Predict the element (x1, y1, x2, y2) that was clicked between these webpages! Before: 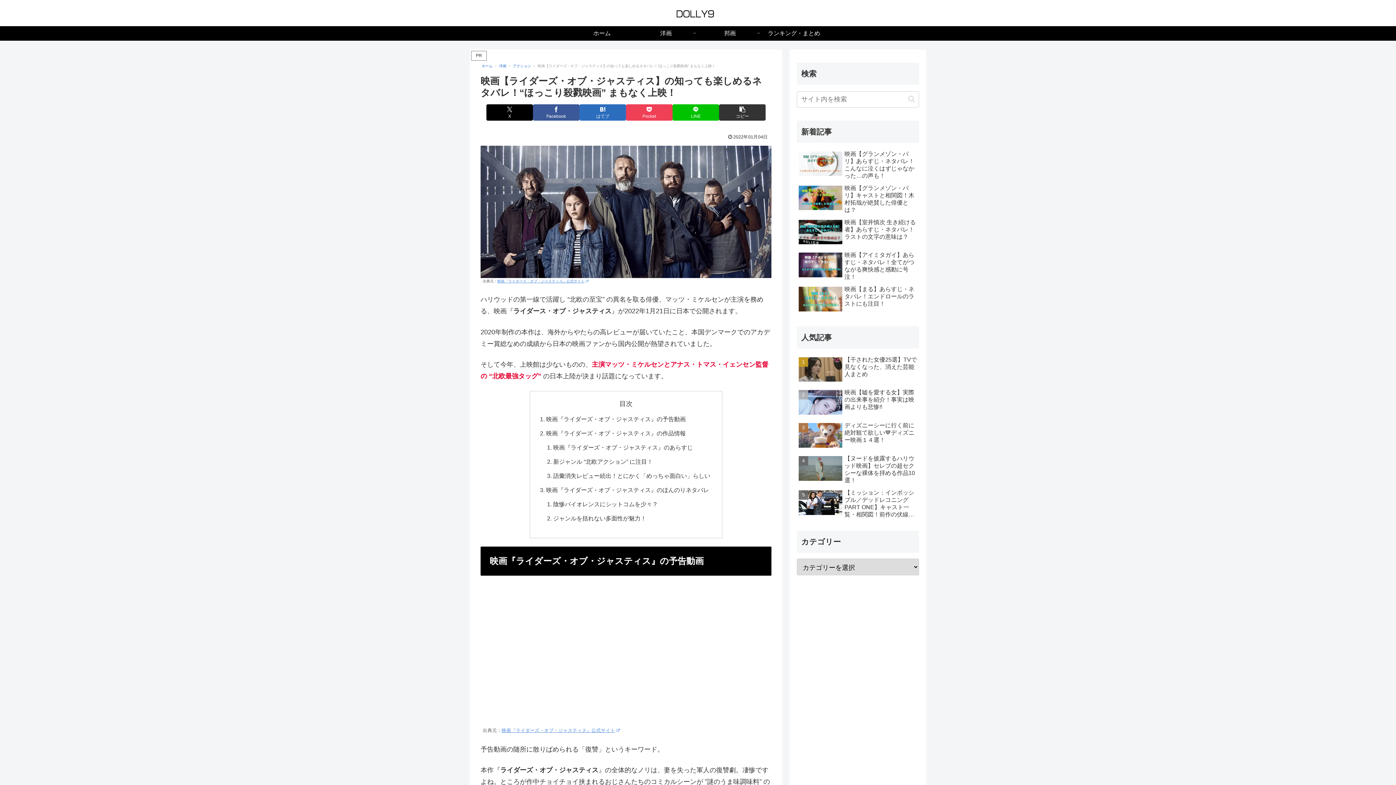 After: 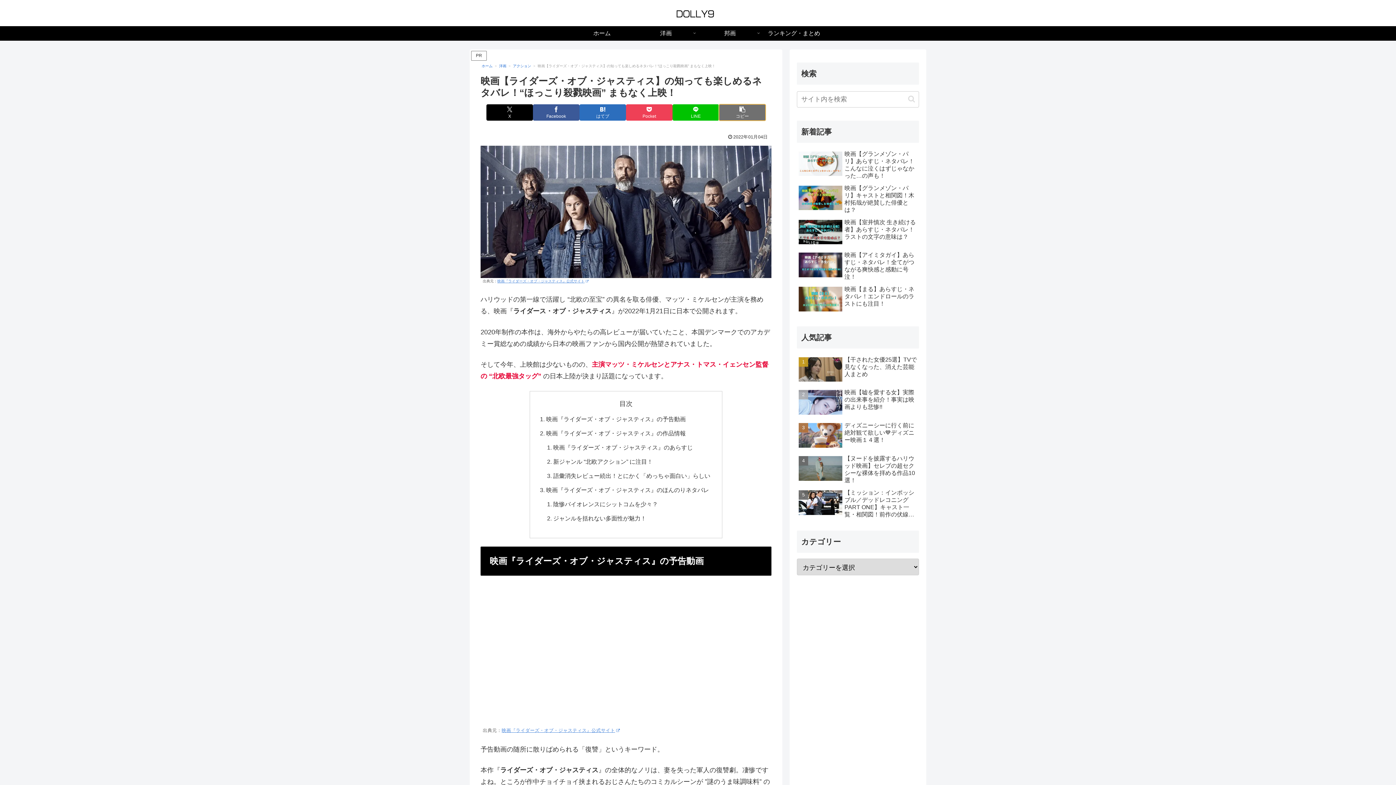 Action: bbox: (719, 104, 765, 120) label: タイトルとURLをコピーする